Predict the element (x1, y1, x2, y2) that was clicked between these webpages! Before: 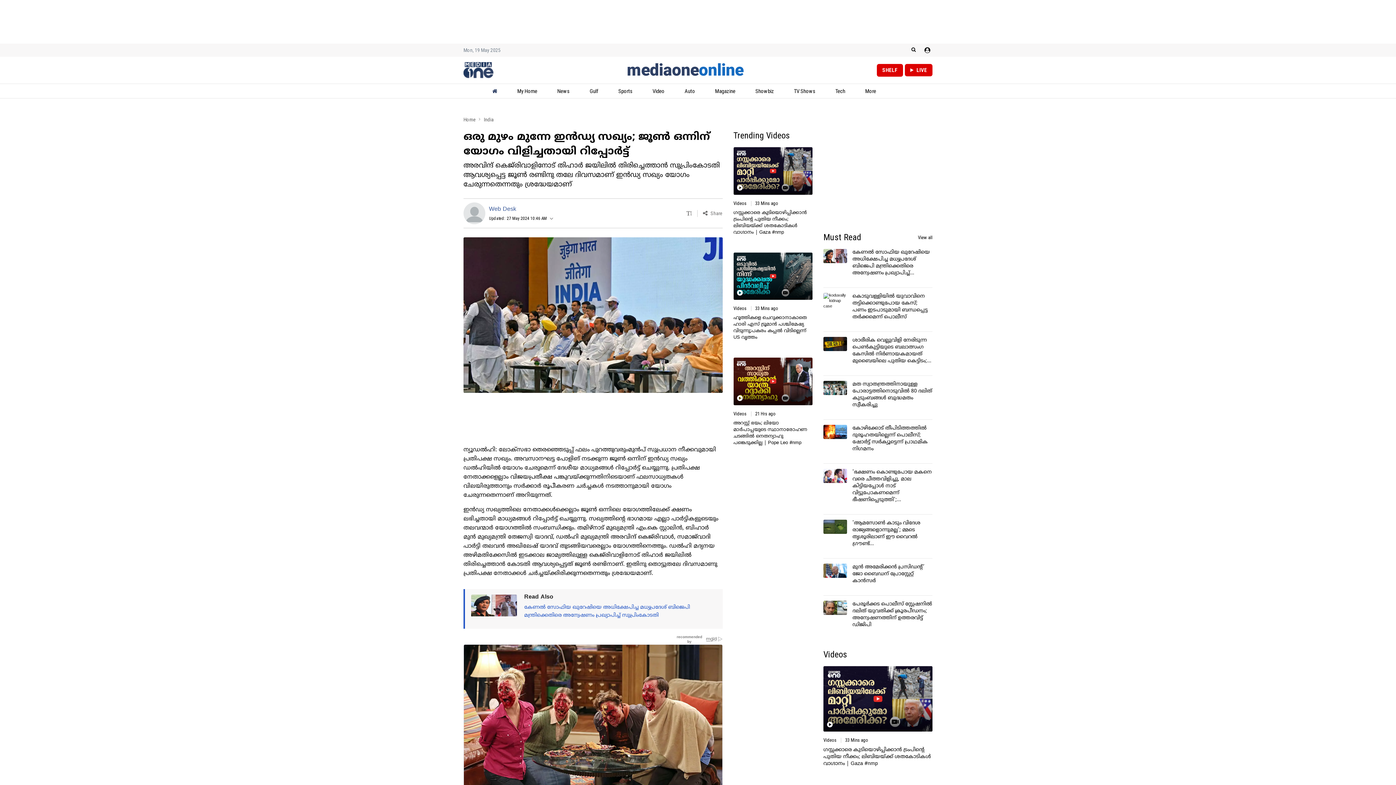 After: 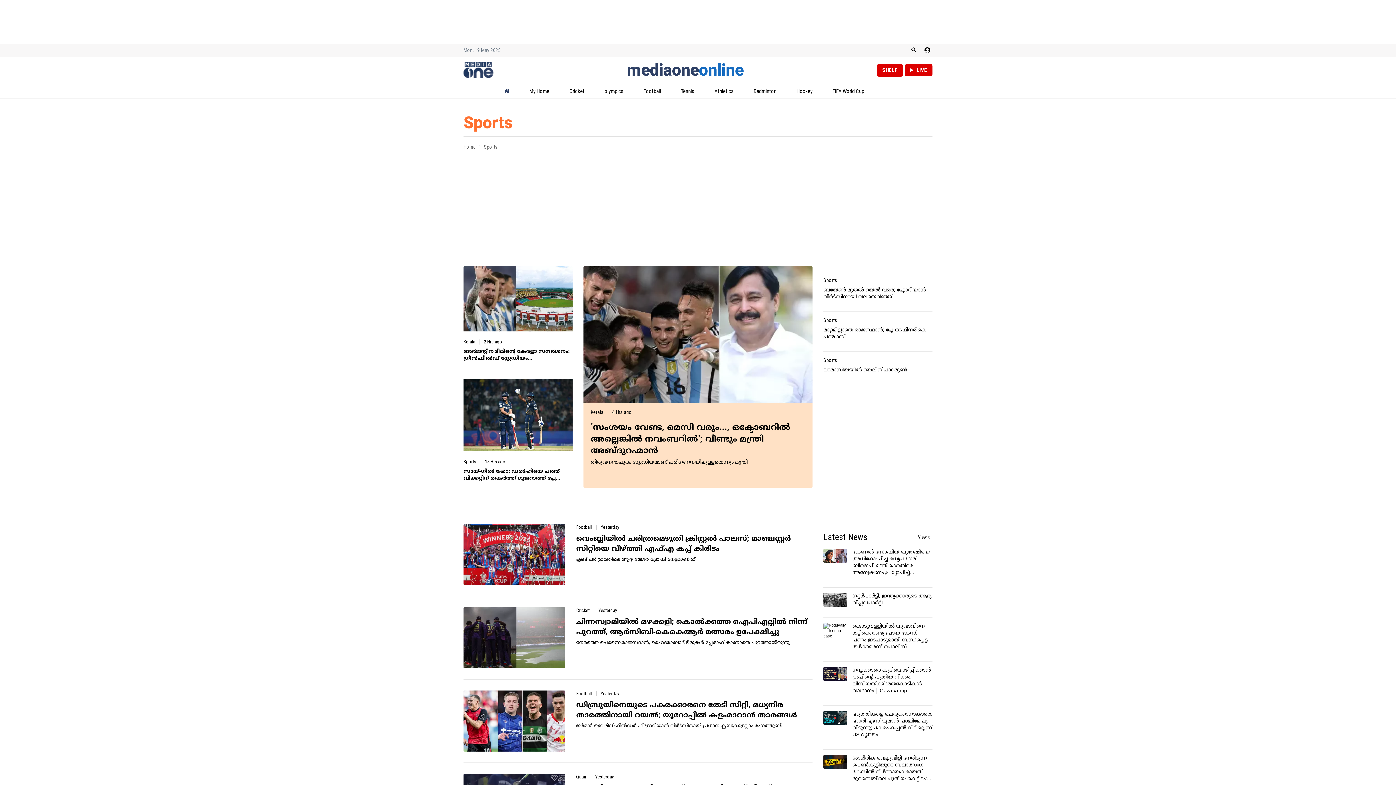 Action: label: Sports bbox: (626, 84, 652, 98)